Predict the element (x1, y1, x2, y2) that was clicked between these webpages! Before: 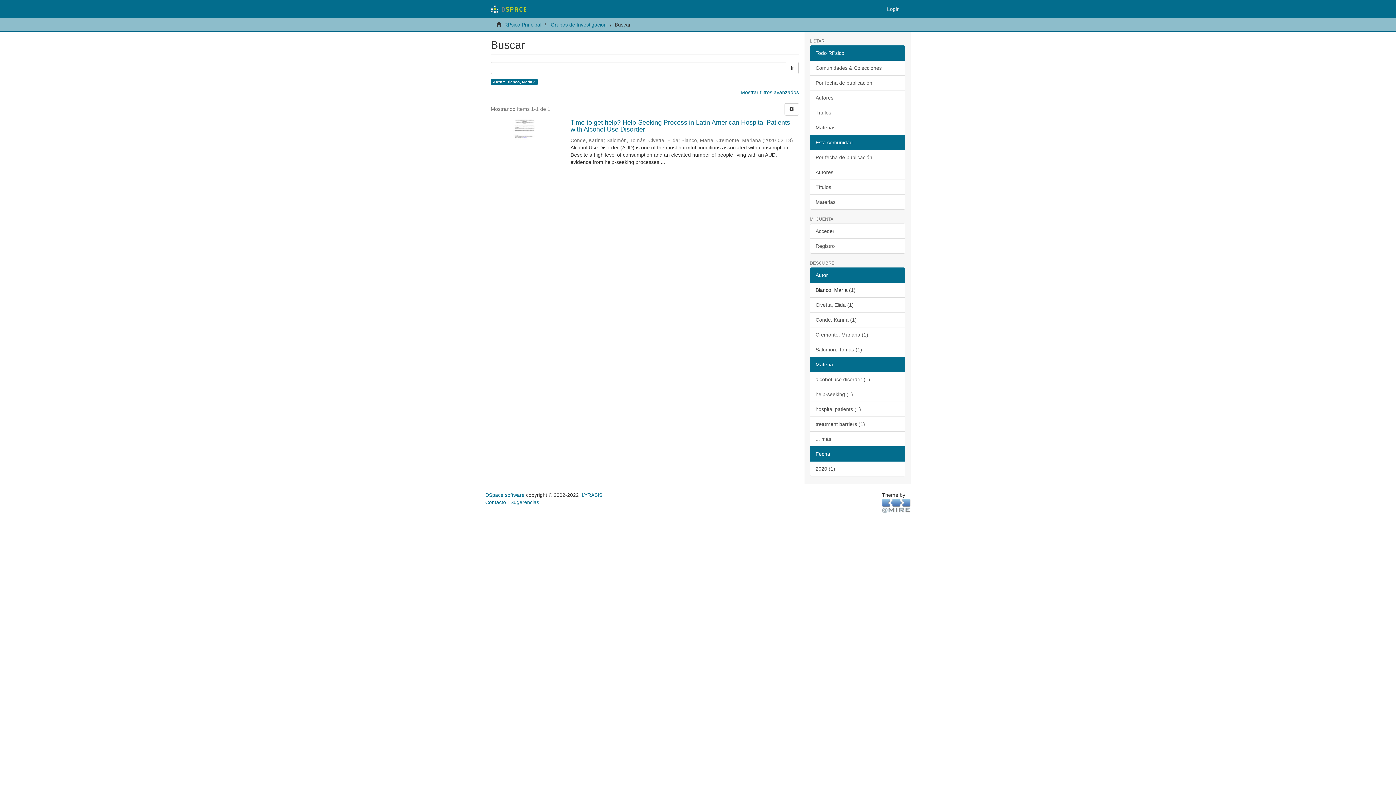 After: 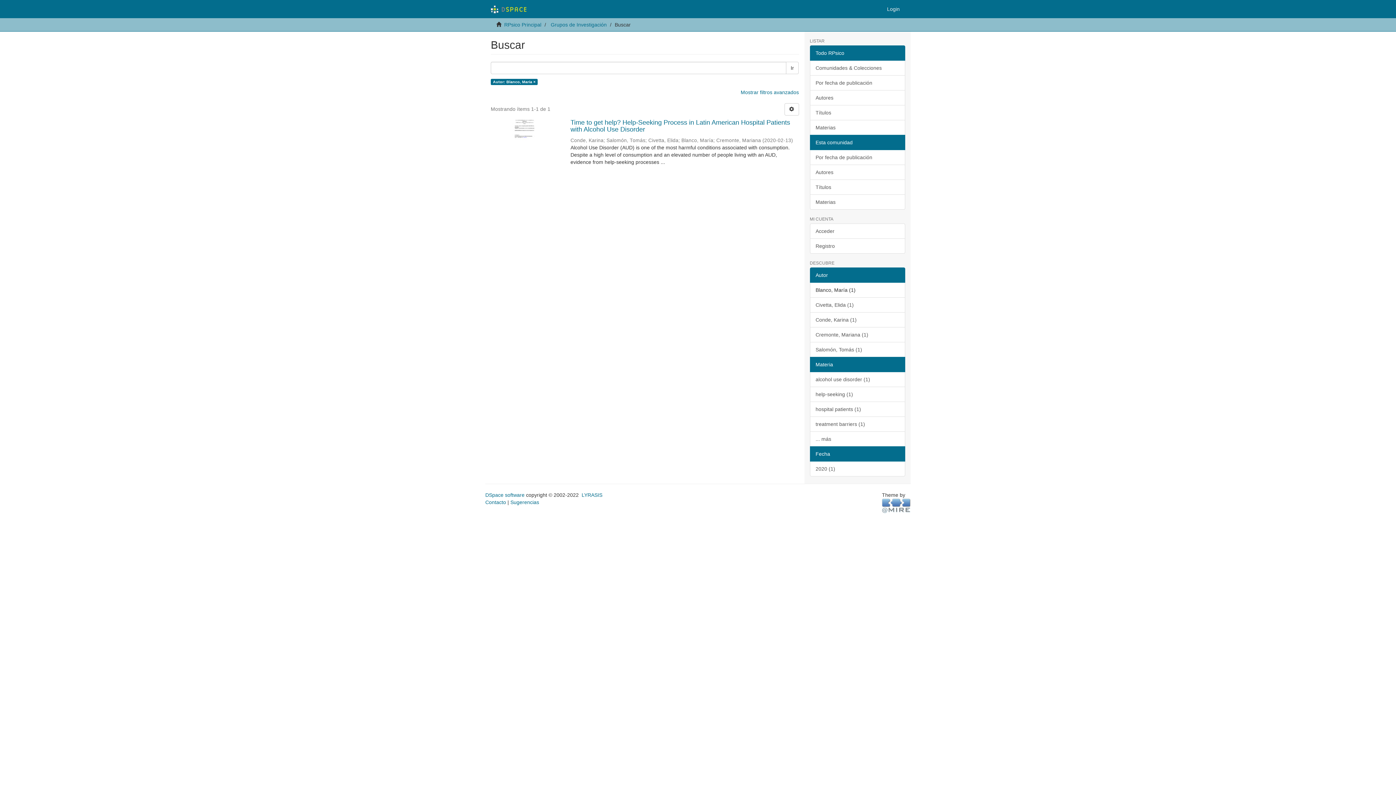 Action: bbox: (810, 134, 905, 150) label: Esta comunidad